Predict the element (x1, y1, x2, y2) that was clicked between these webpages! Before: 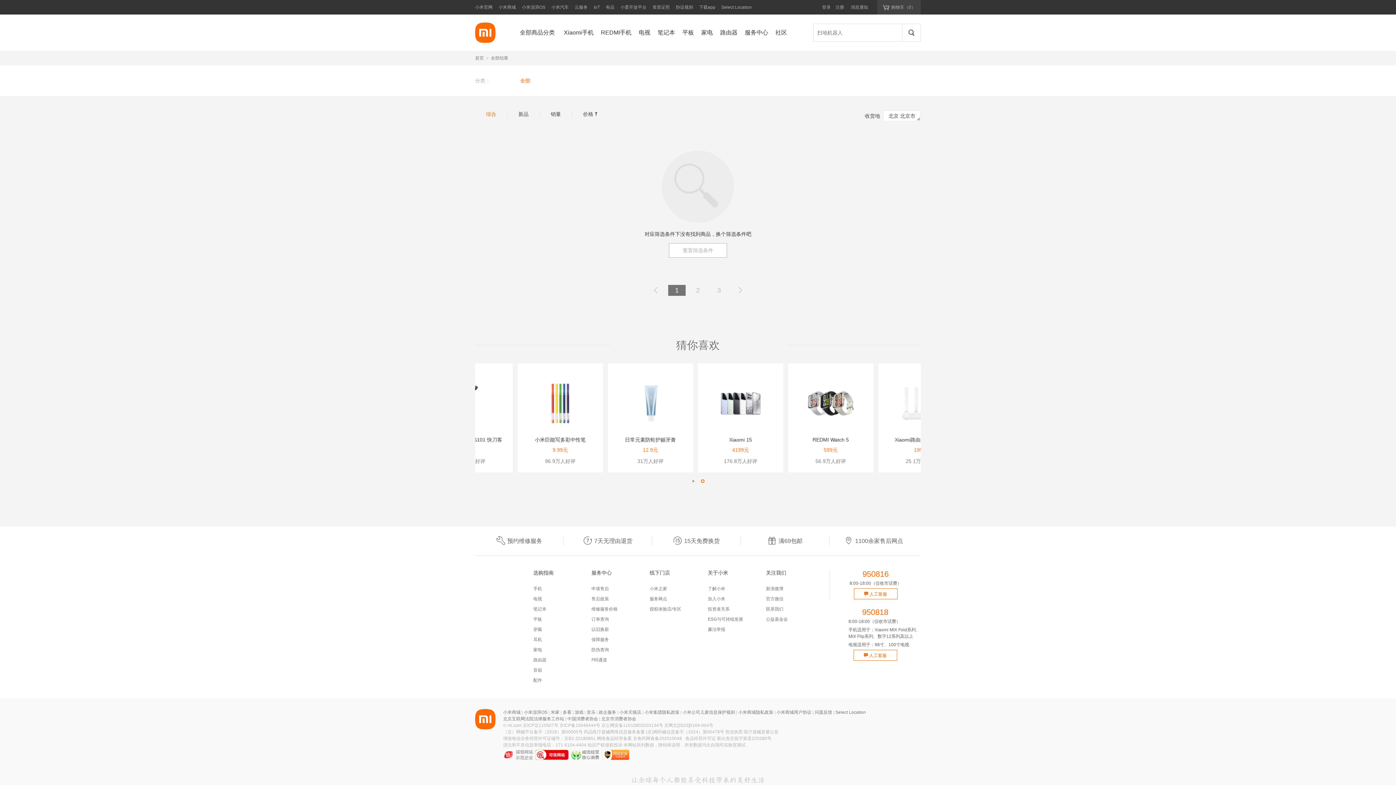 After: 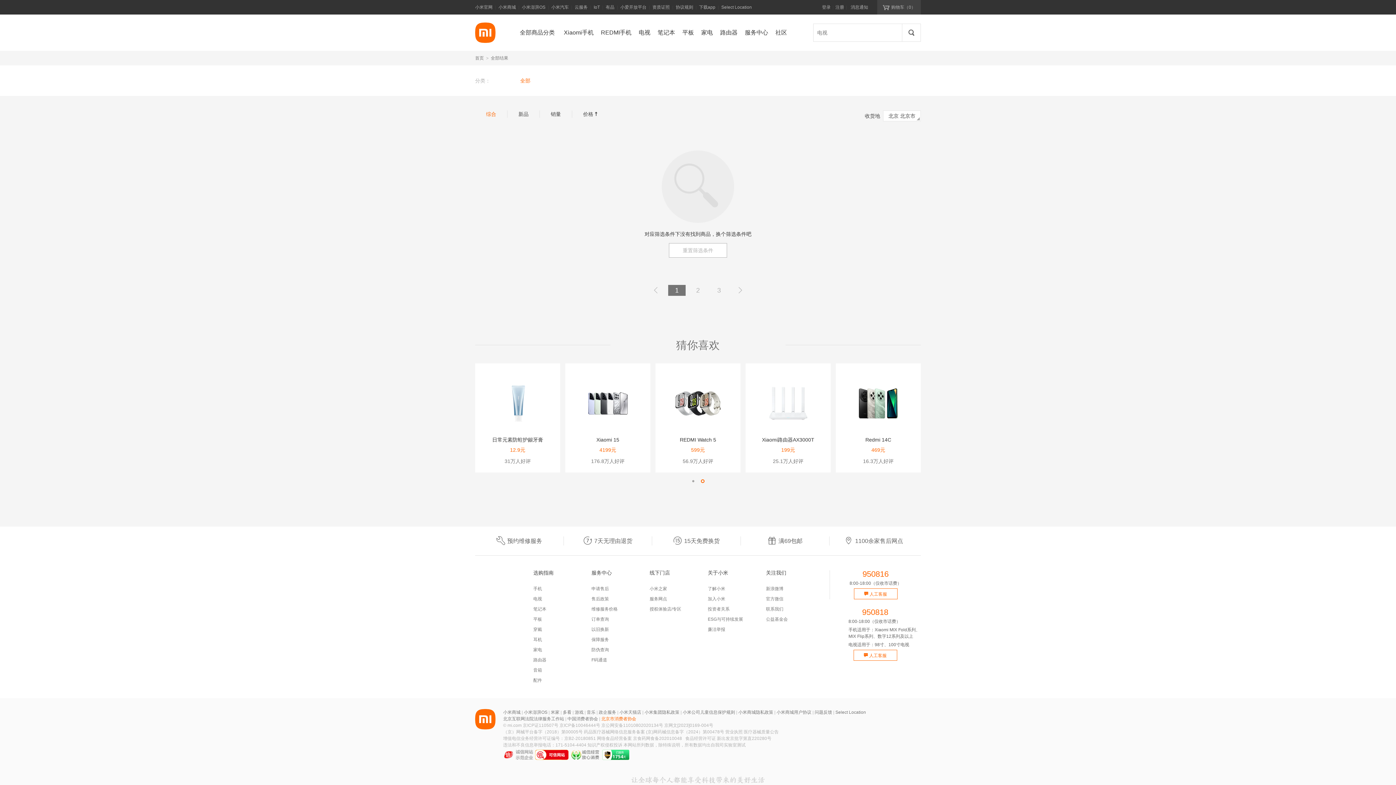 Action: label: 北京市消费者协会 bbox: (601, 716, 636, 721)